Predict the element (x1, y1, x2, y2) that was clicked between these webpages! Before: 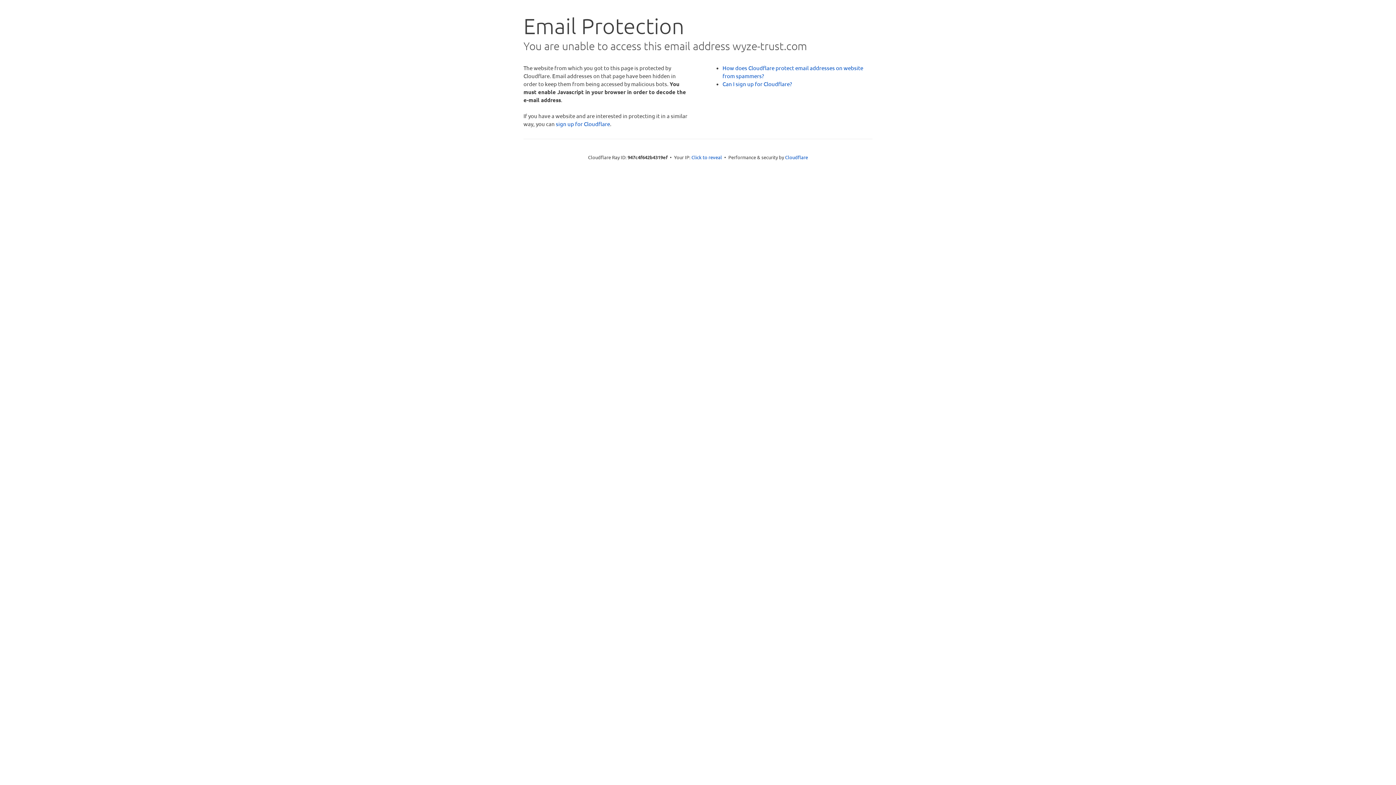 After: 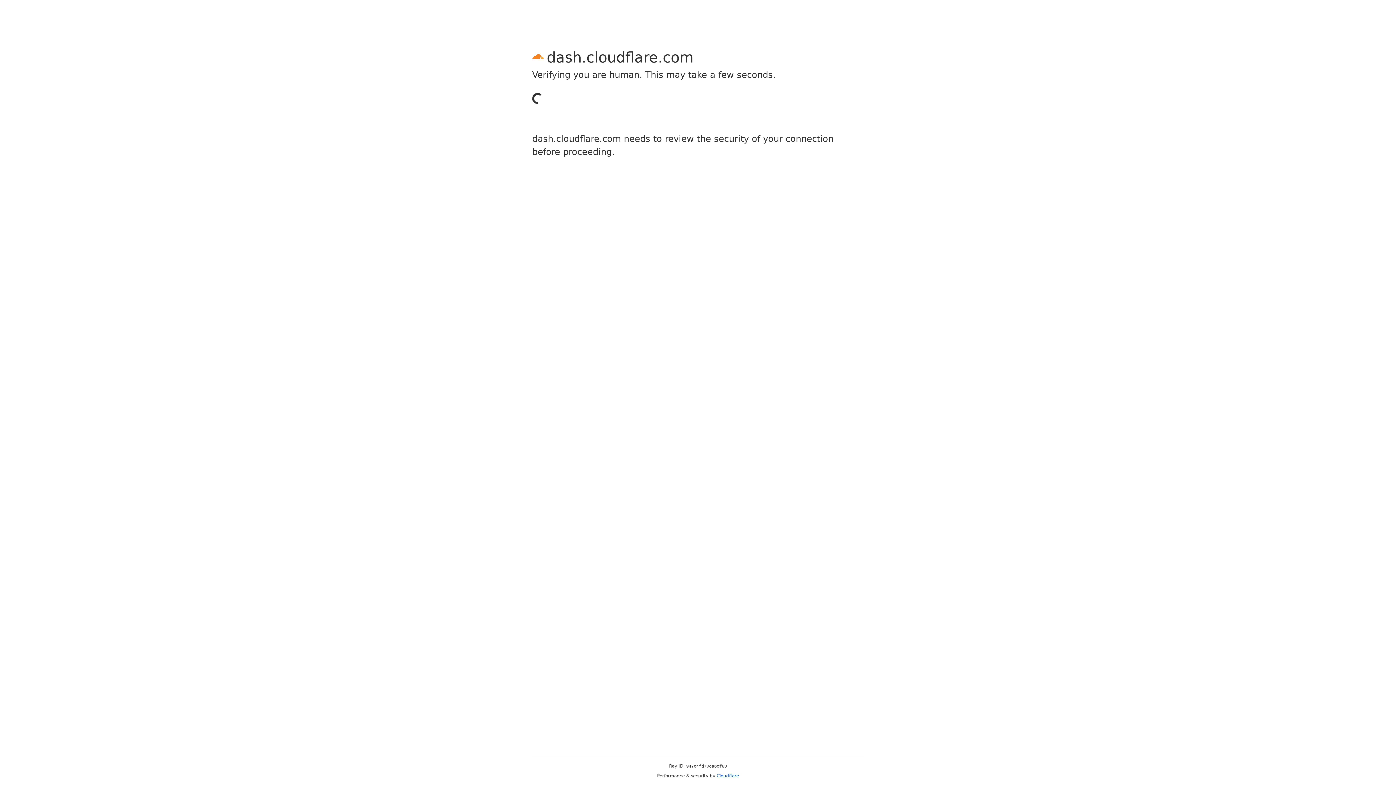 Action: bbox: (556, 120, 610, 127) label: sign up for Cloudflare